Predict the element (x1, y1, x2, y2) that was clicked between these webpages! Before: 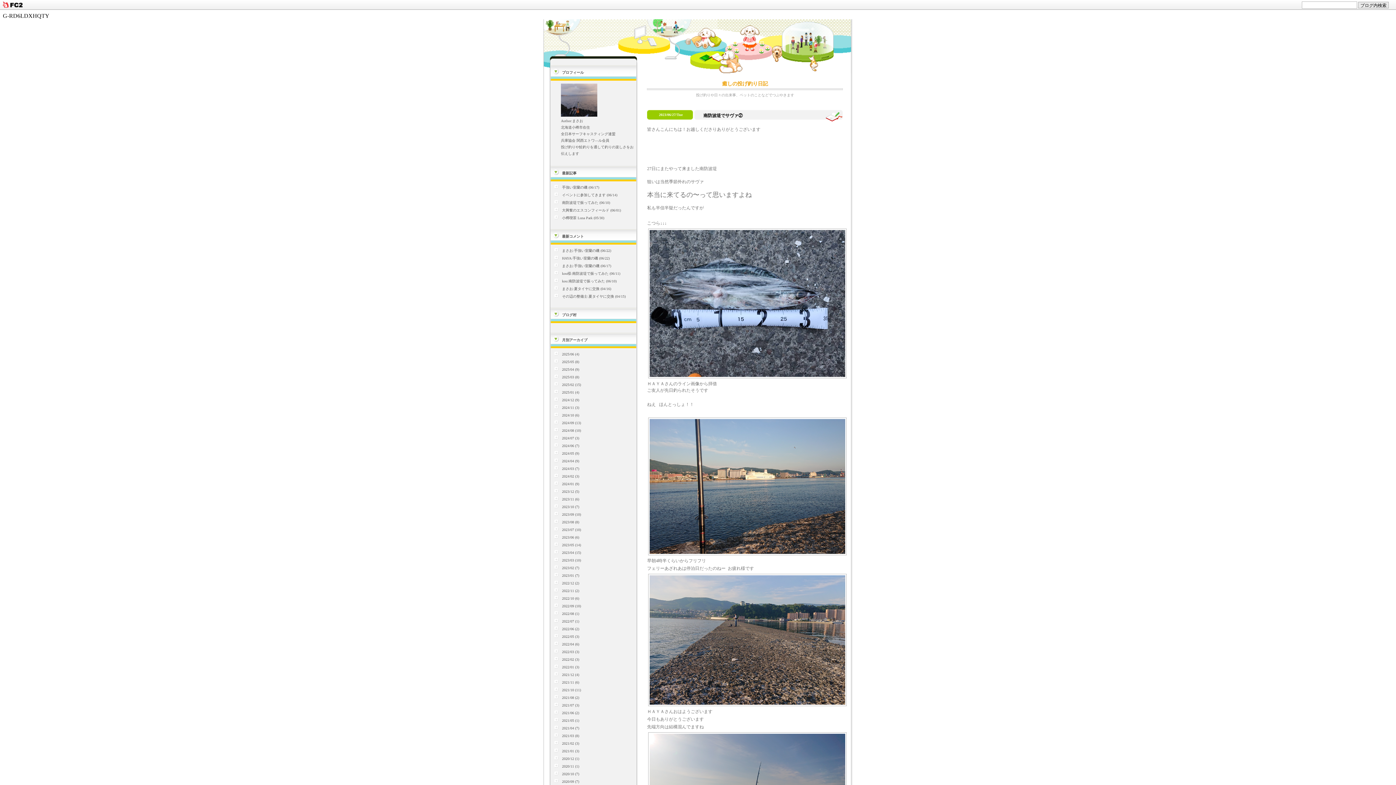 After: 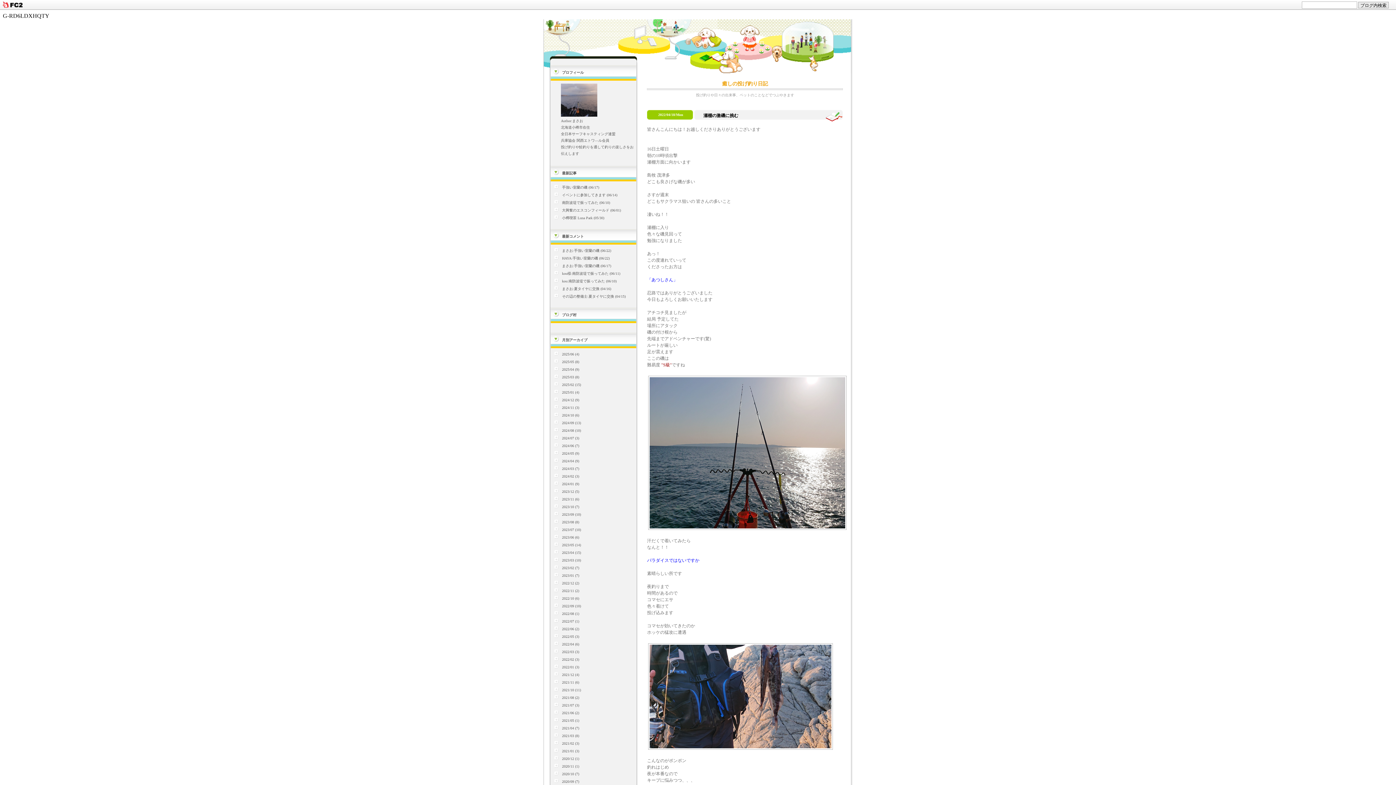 Action: bbox: (562, 642, 579, 646) label: 2022/04 (6)